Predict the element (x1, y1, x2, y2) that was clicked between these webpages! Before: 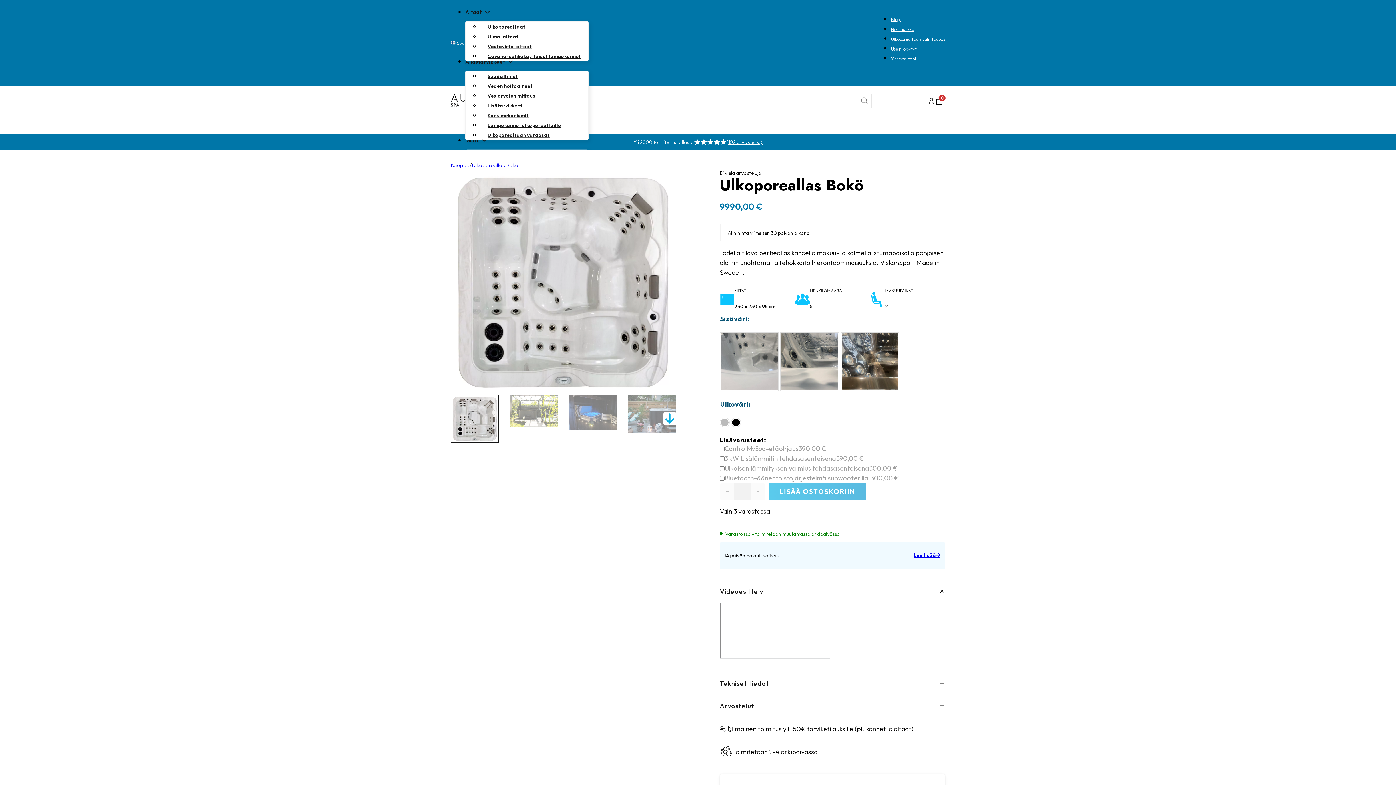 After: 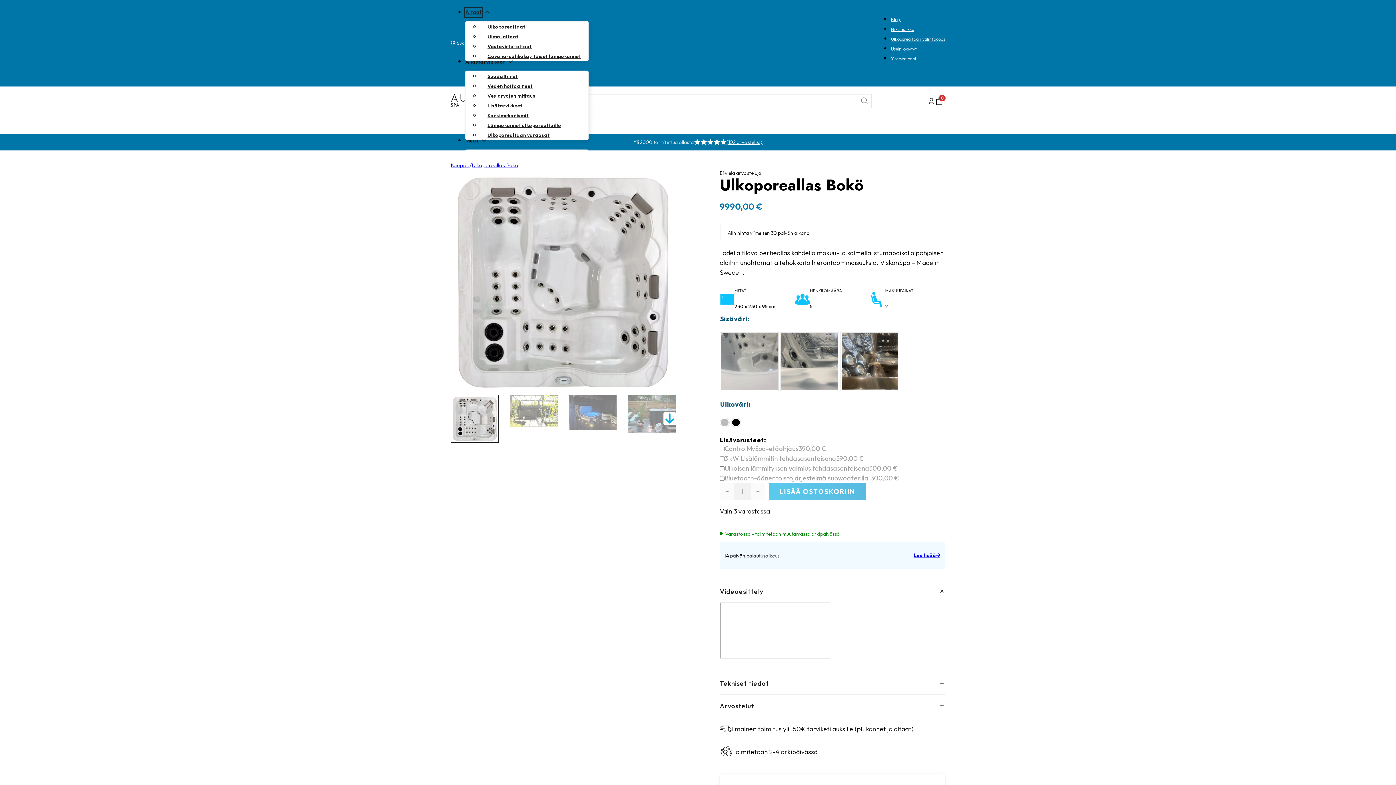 Action: bbox: (465, 8, 481, 16) label: Altaat